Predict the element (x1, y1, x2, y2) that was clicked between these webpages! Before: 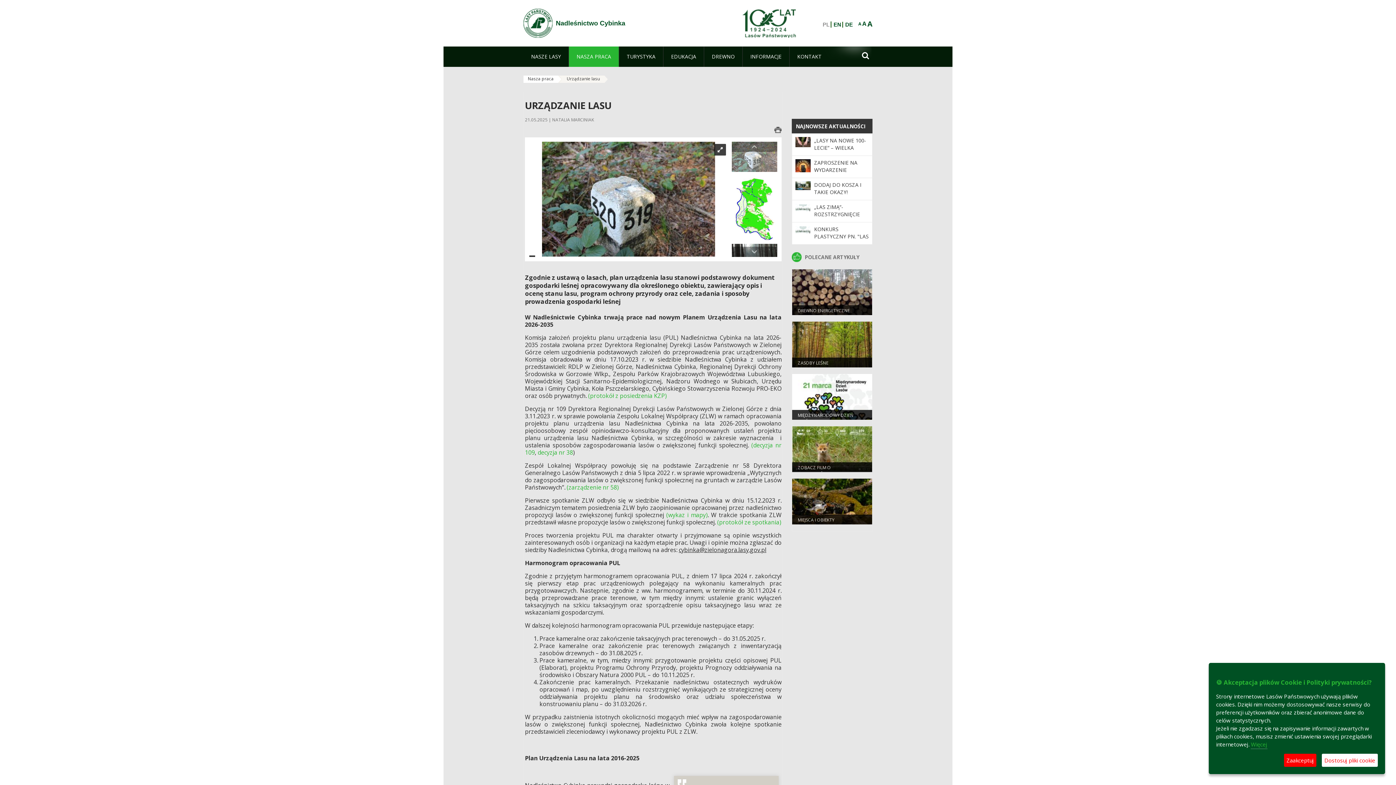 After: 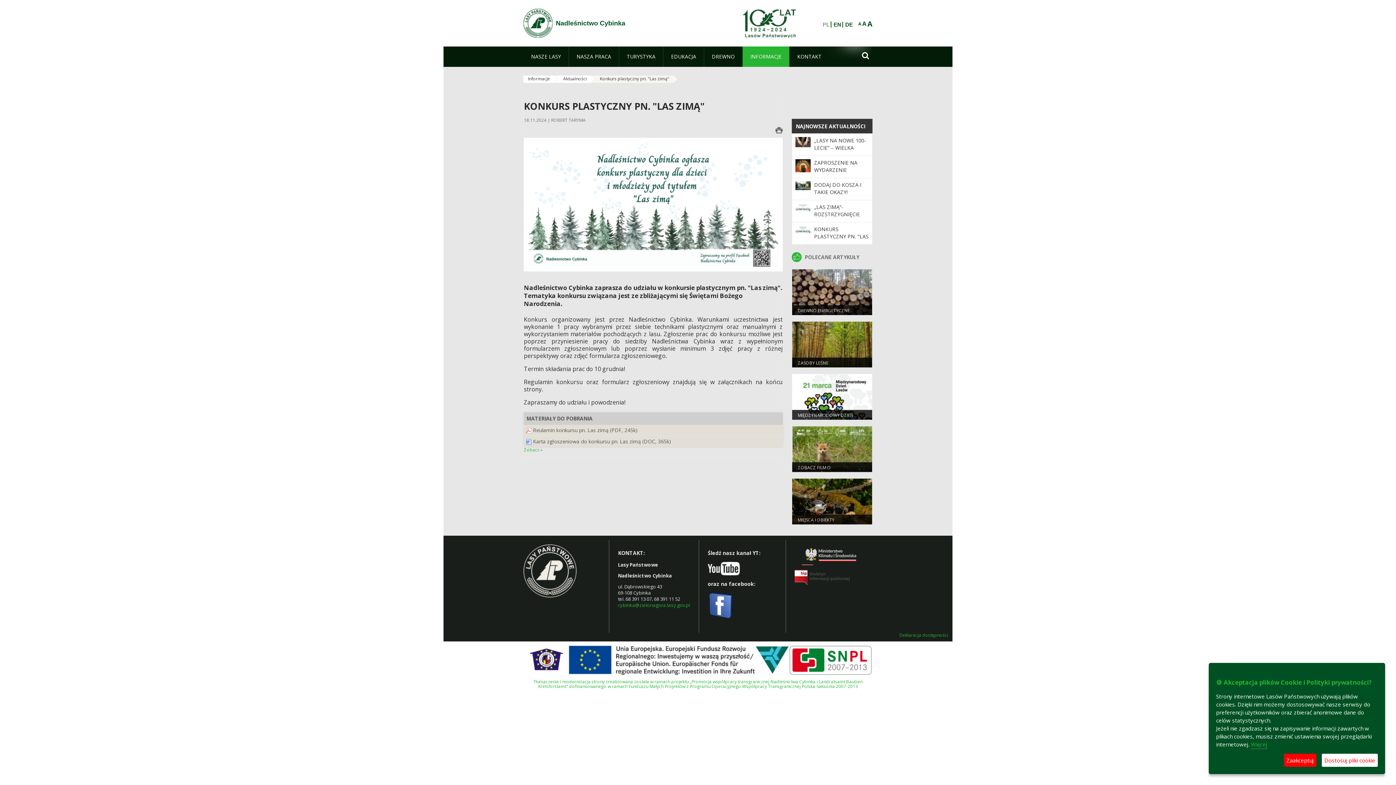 Action: bbox: (814, 225, 868, 247) label: KONKURS PLASTYCZNY PN. "LAS ZIMĄ"